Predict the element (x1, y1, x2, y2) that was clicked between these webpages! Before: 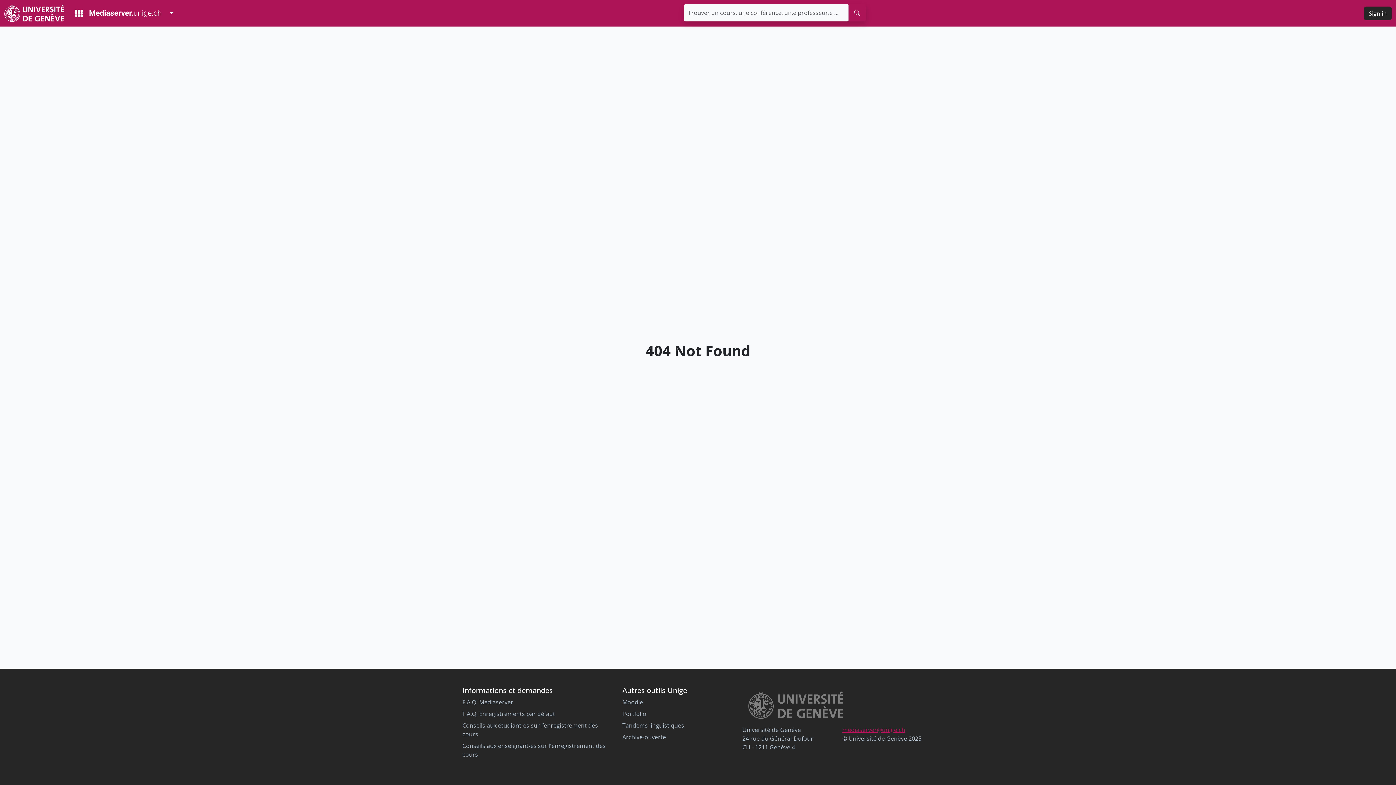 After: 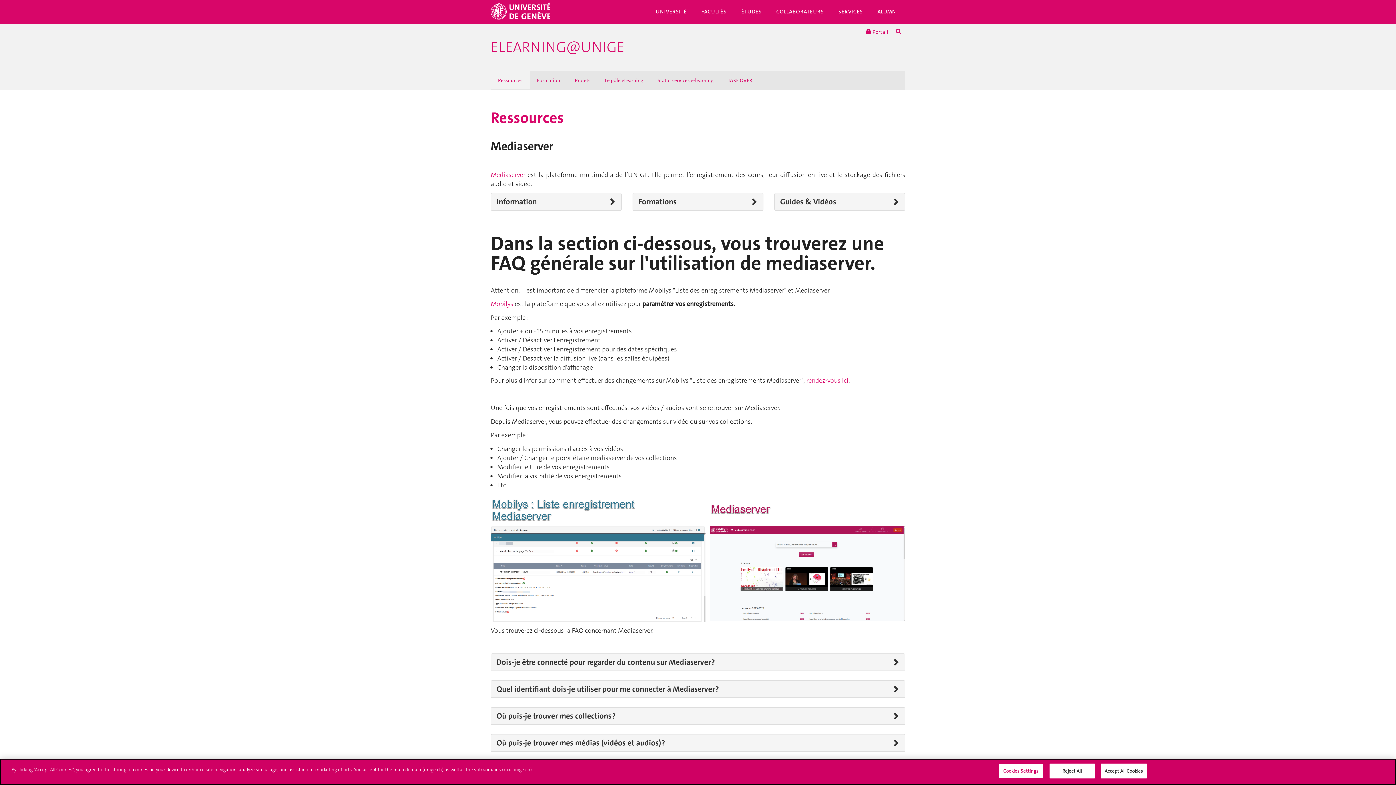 Action: bbox: (462, 698, 513, 706) label: F.A.Q. Mediaserver